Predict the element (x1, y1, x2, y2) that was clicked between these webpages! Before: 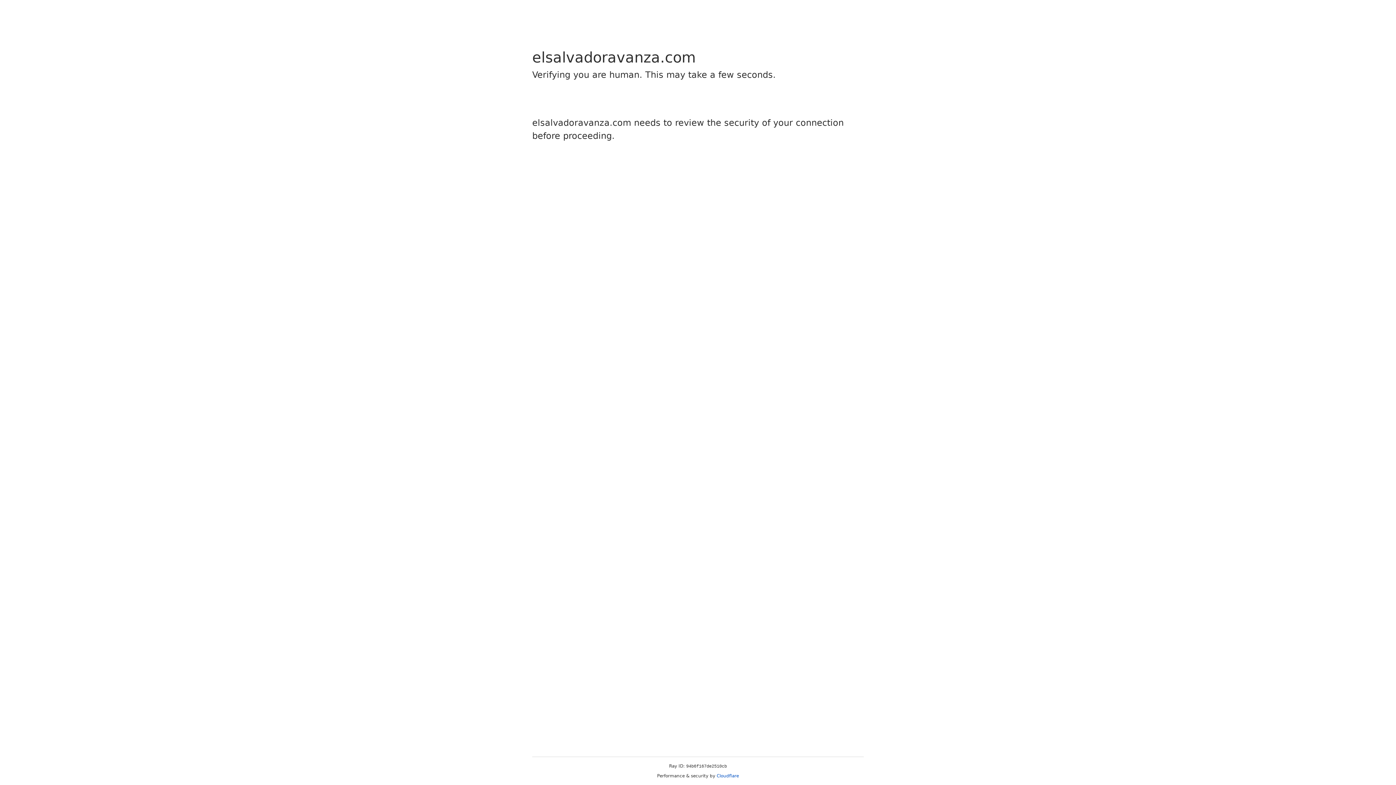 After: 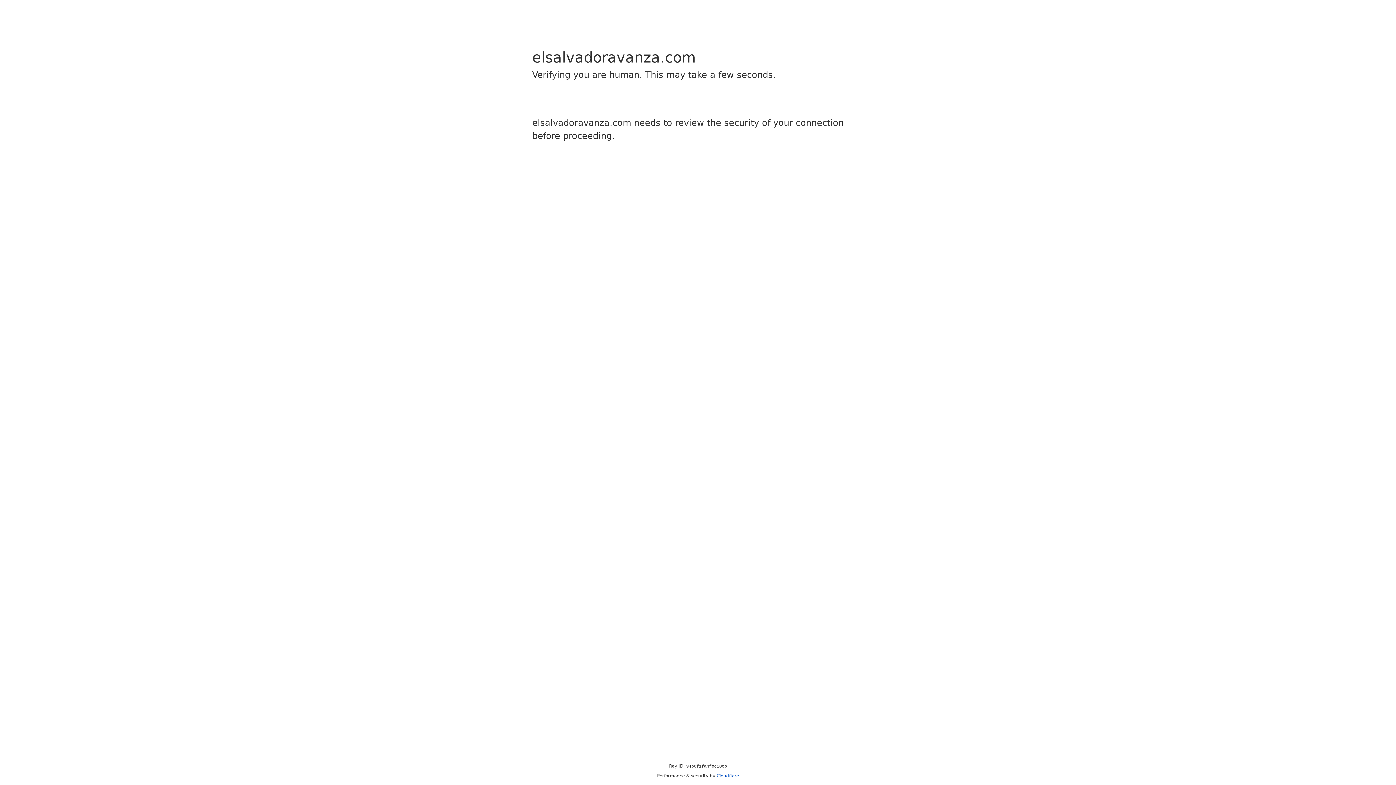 Action: bbox: (716, 773, 739, 778) label: Cloudflare